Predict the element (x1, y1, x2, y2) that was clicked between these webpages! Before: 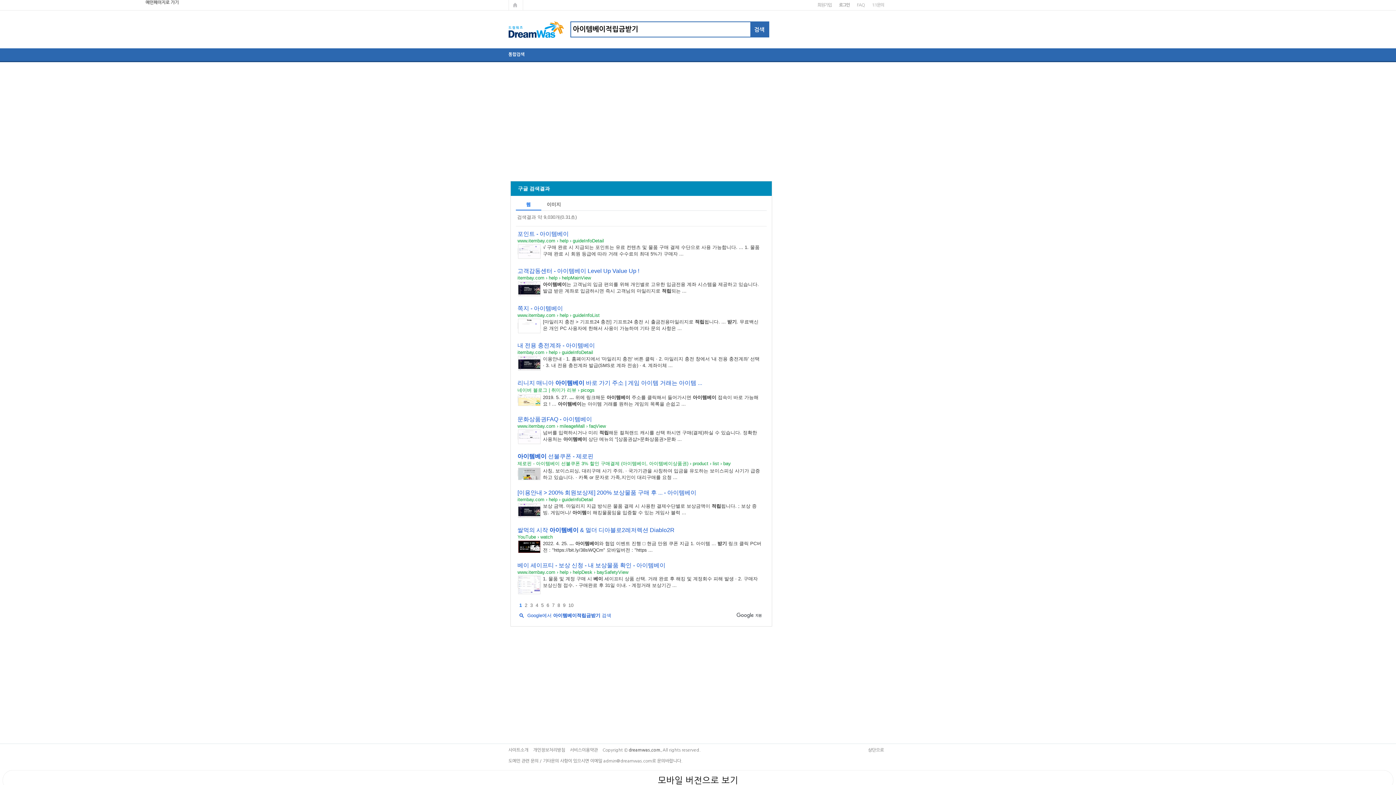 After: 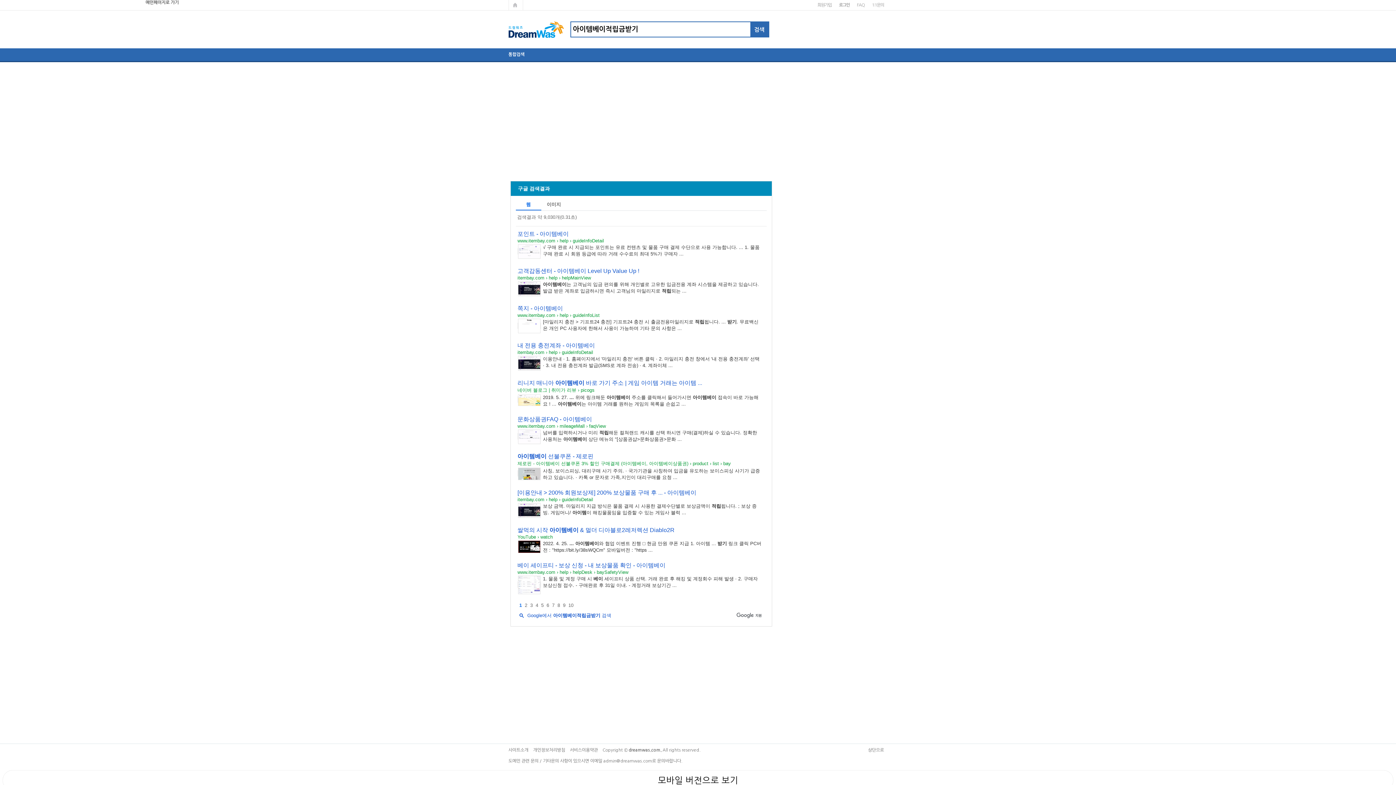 Action: bbox: (517, 416, 592, 422) label: 문화상품권FAQ - 아이템베이